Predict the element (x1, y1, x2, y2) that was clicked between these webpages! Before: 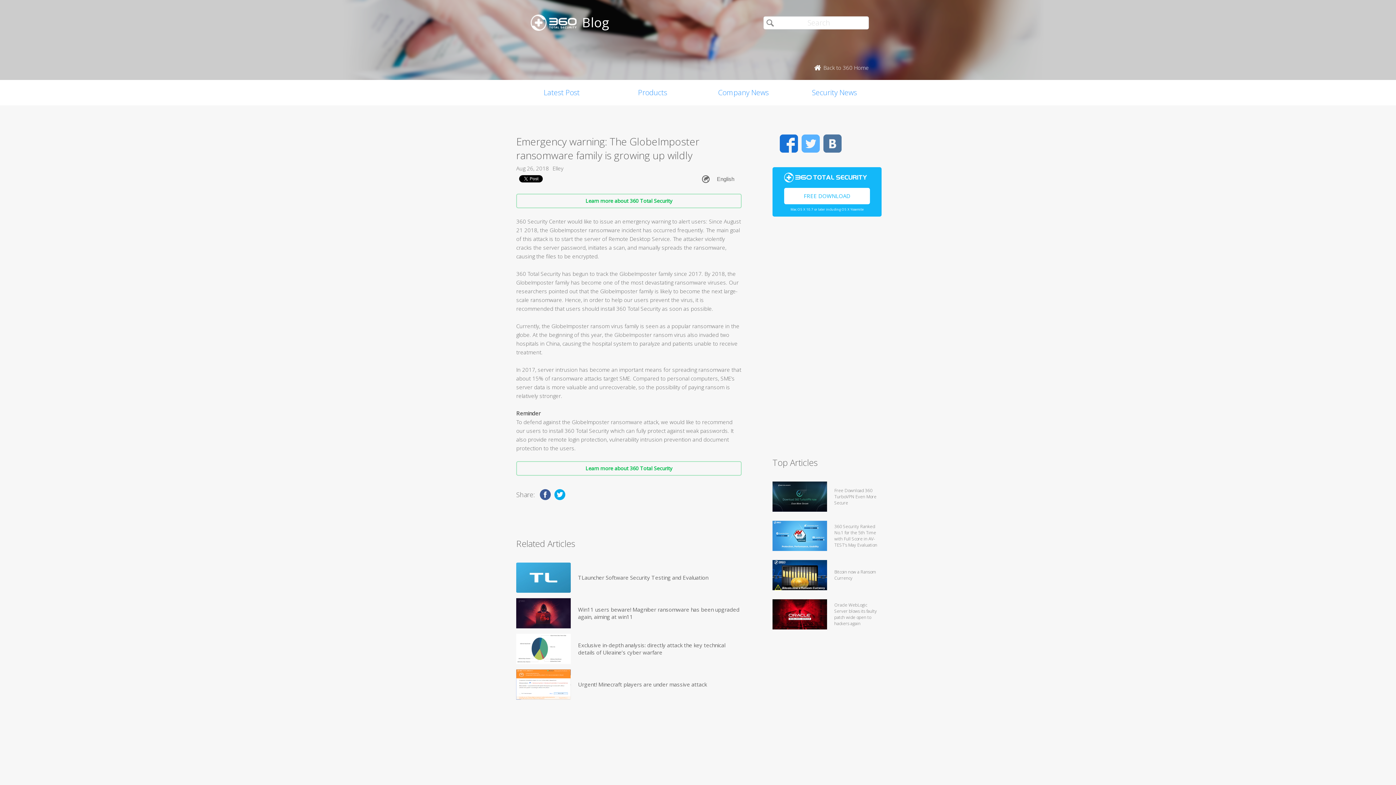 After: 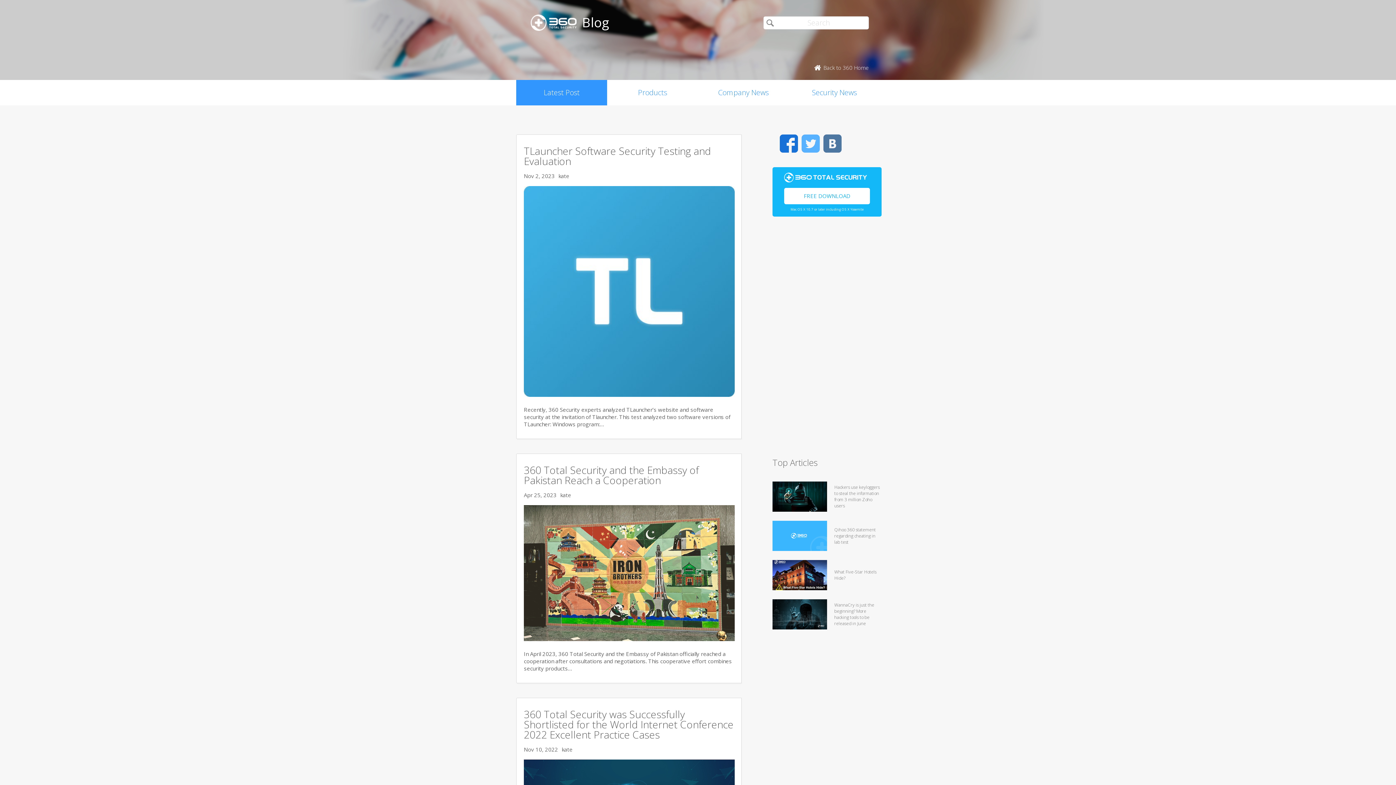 Action: bbox: (516, 80, 607, 105) label: Latest Post